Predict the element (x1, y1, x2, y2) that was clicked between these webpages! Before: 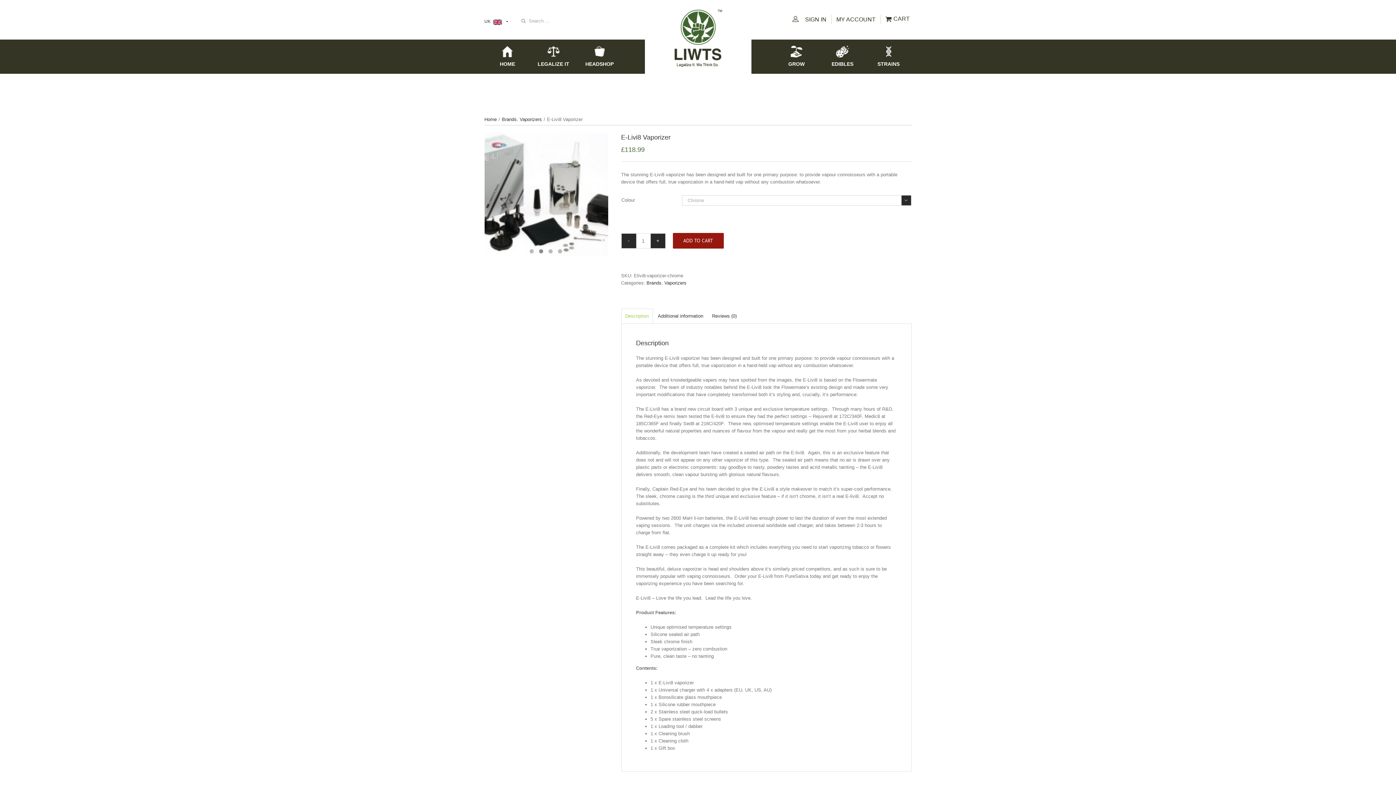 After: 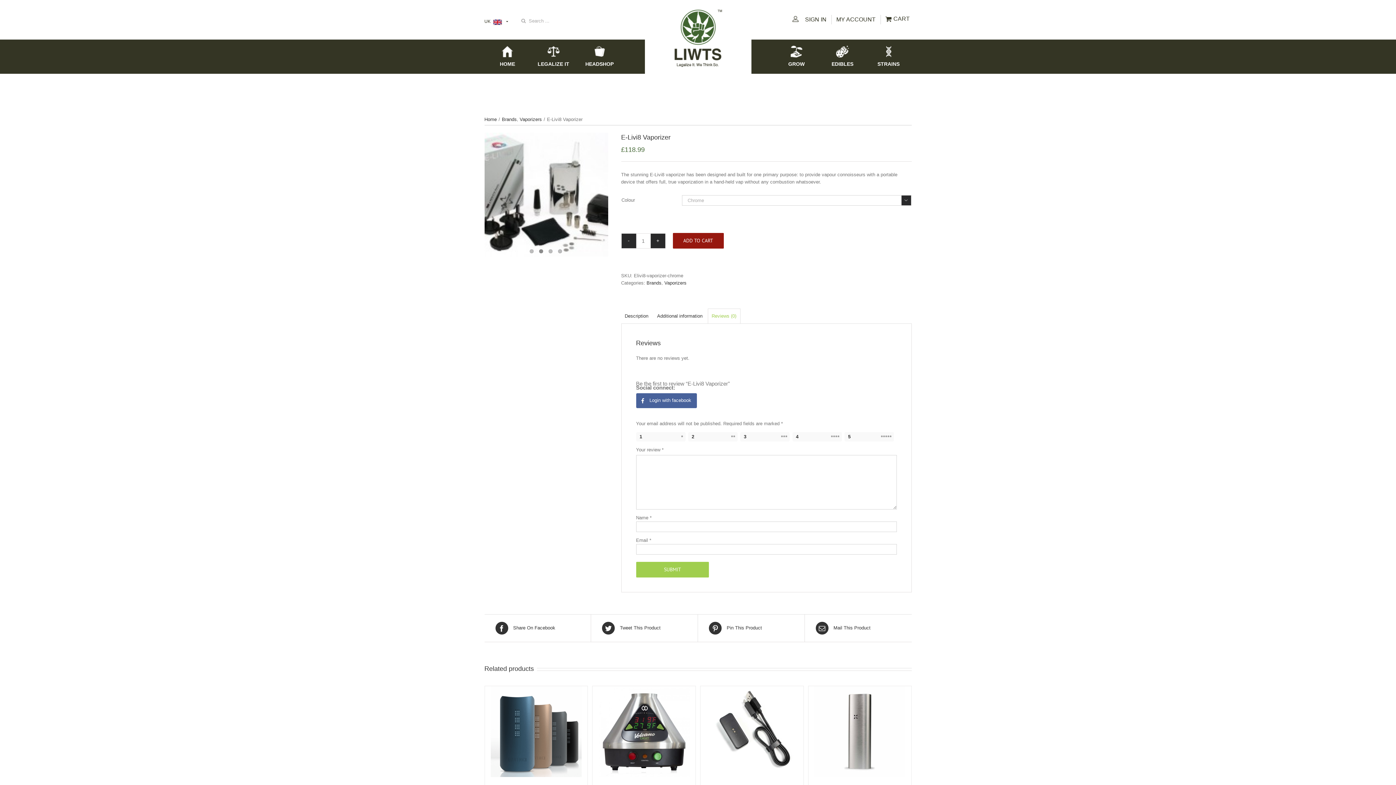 Action: label: Reviews (0) bbox: (708, 309, 740, 323)